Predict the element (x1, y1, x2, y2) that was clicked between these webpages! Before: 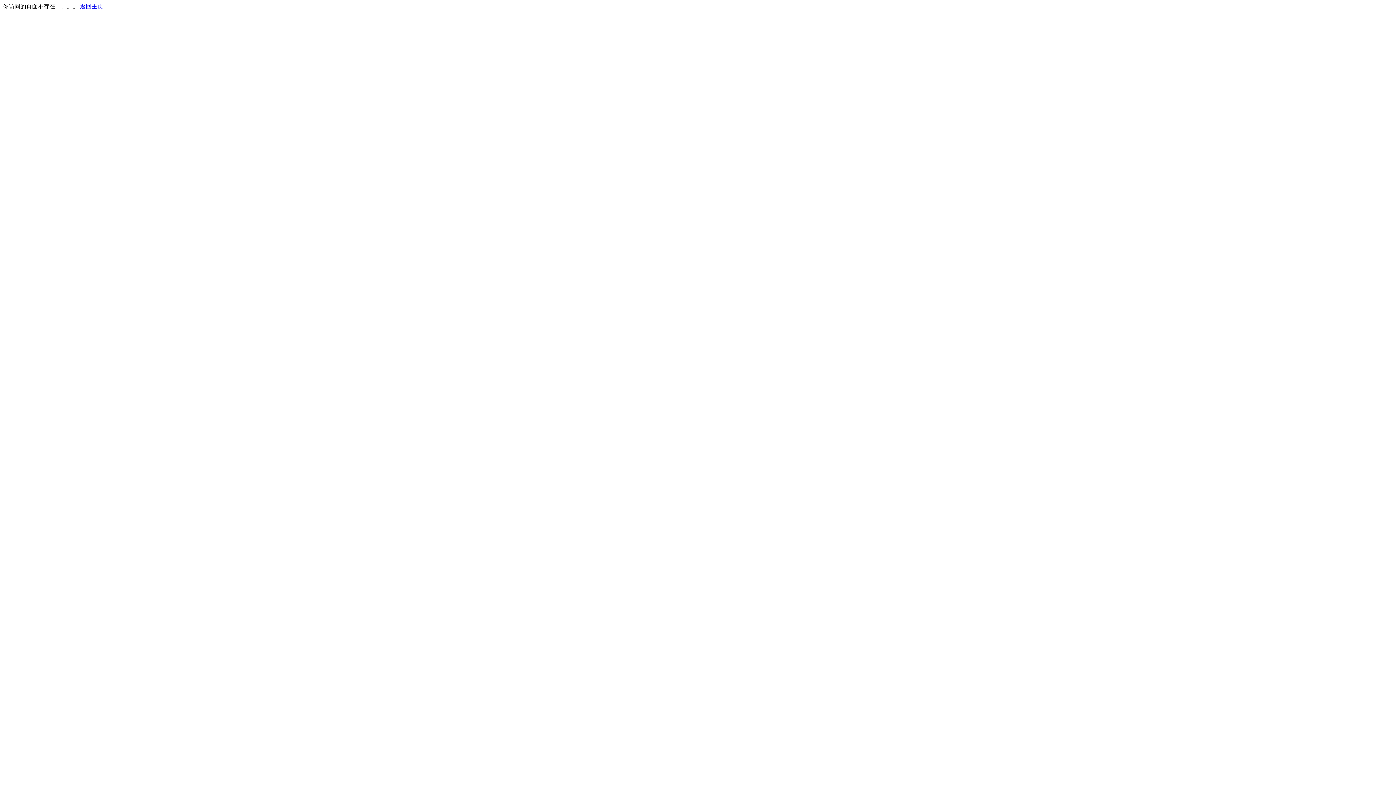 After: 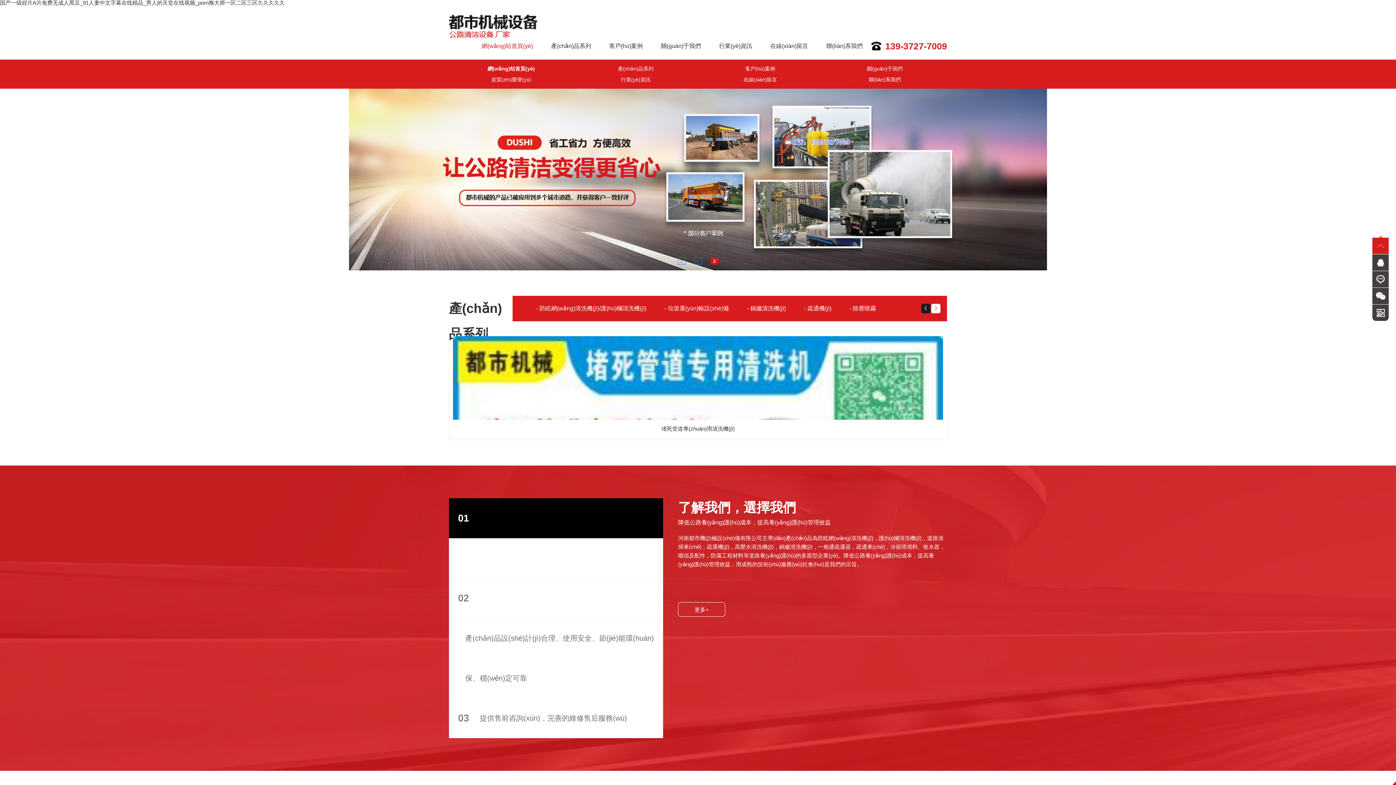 Action: label: 返回主页 bbox: (80, 3, 103, 9)